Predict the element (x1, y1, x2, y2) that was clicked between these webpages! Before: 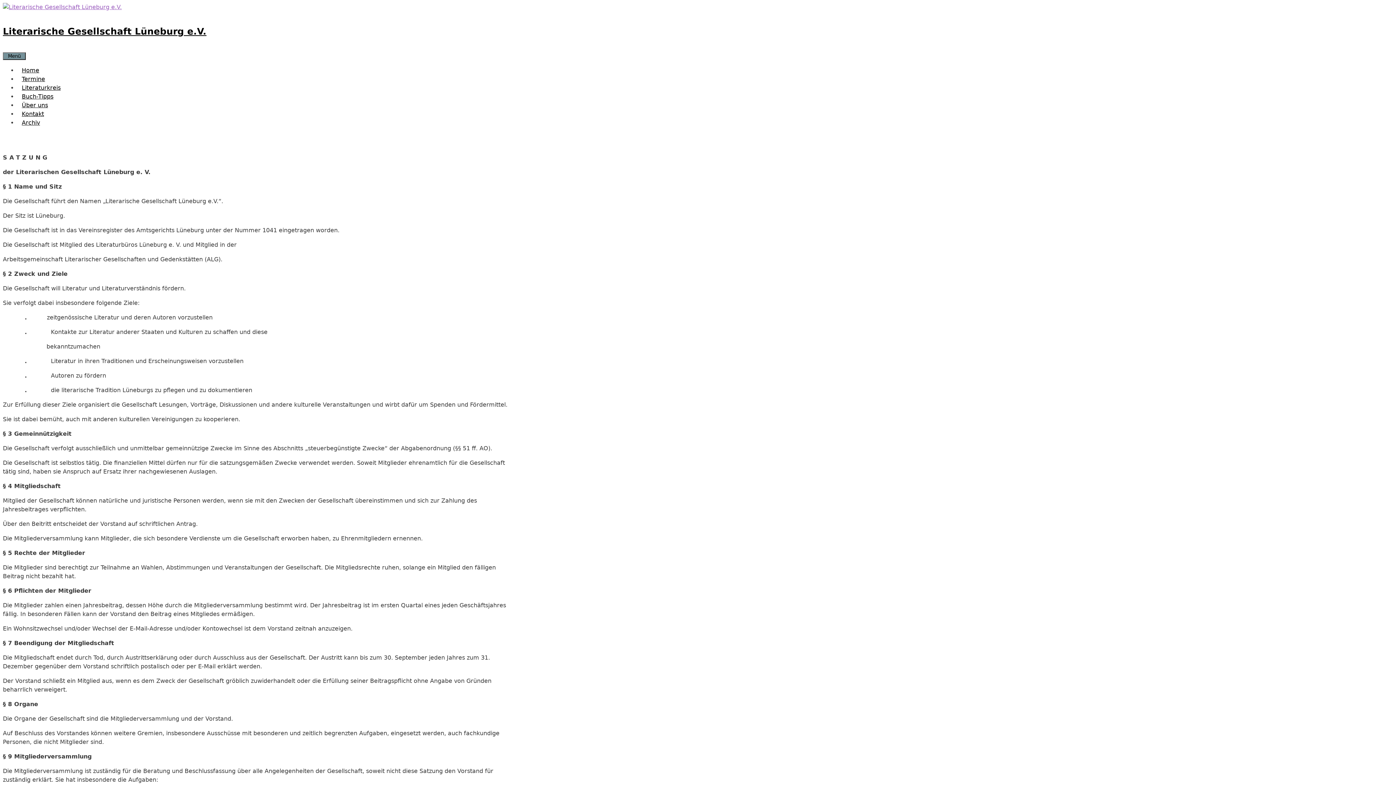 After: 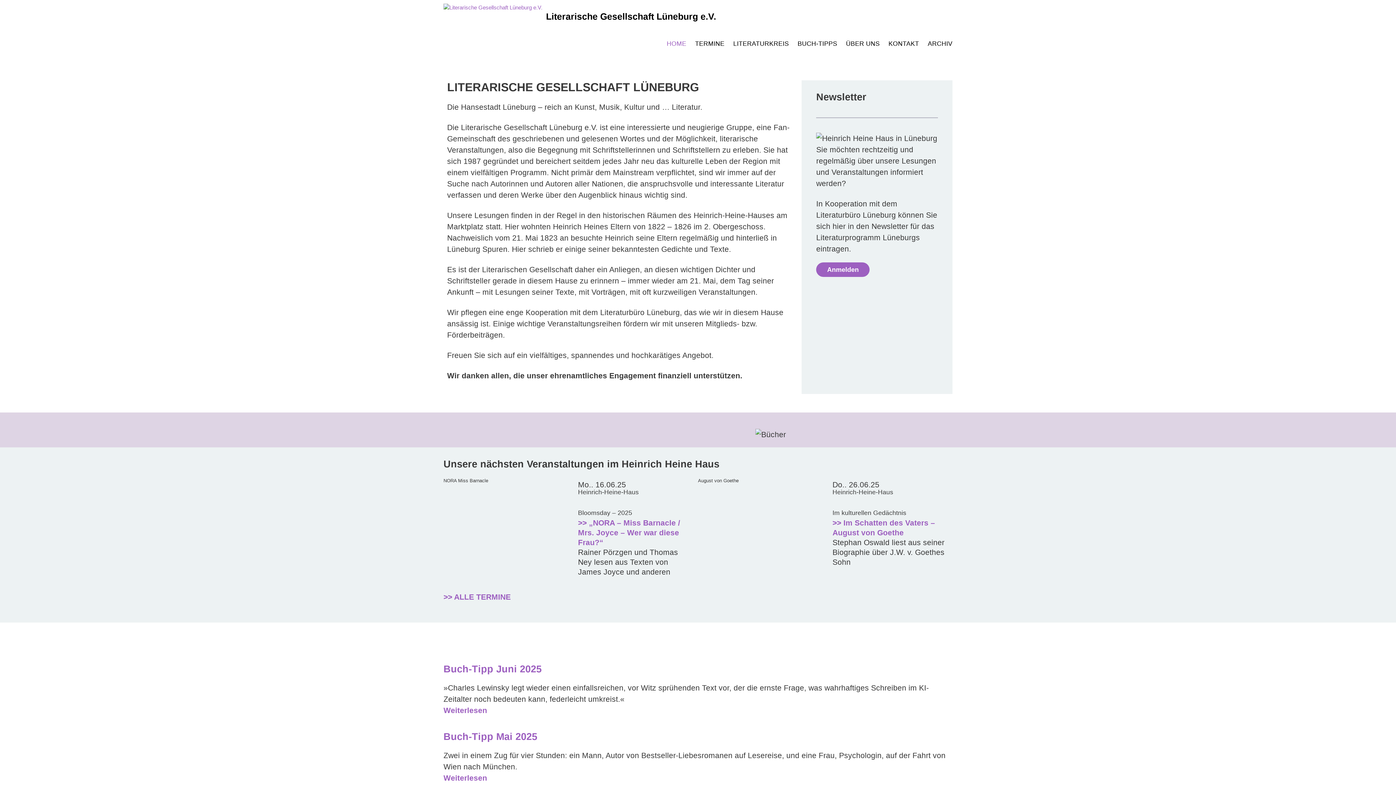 Action: bbox: (2, 26, 206, 36) label: Literarische Gesellschaft Lüneburg e.V.